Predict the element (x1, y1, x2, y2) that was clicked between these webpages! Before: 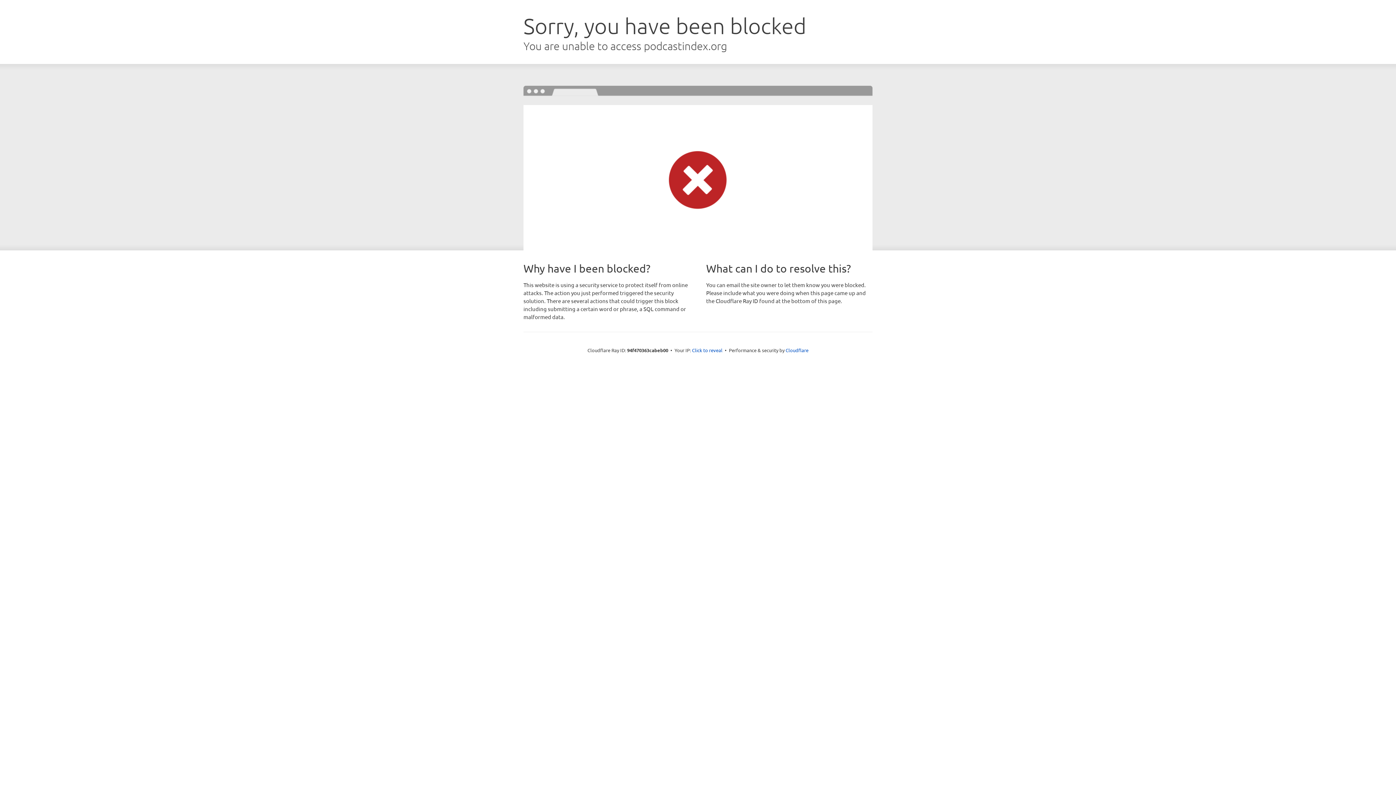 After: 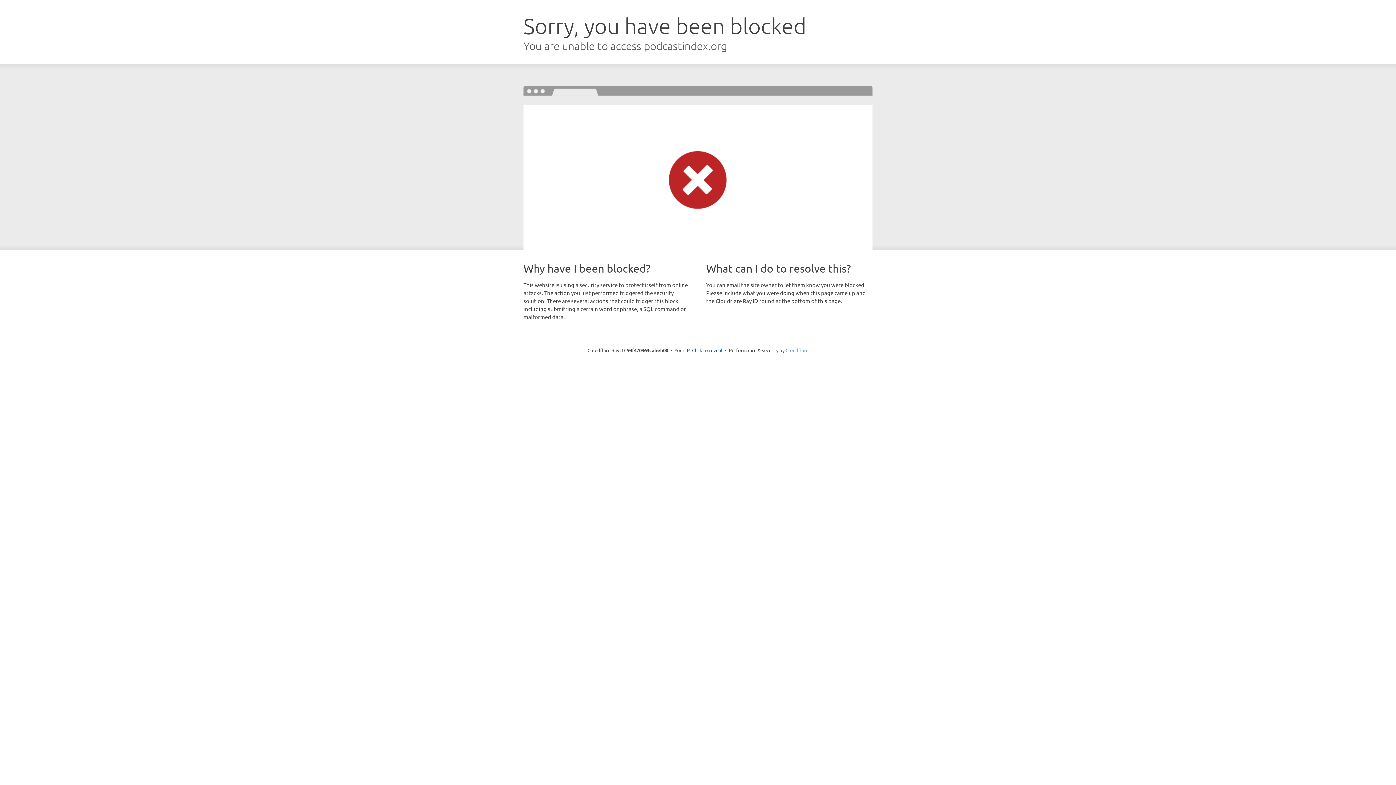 Action: label: Cloudflare bbox: (785, 347, 808, 353)